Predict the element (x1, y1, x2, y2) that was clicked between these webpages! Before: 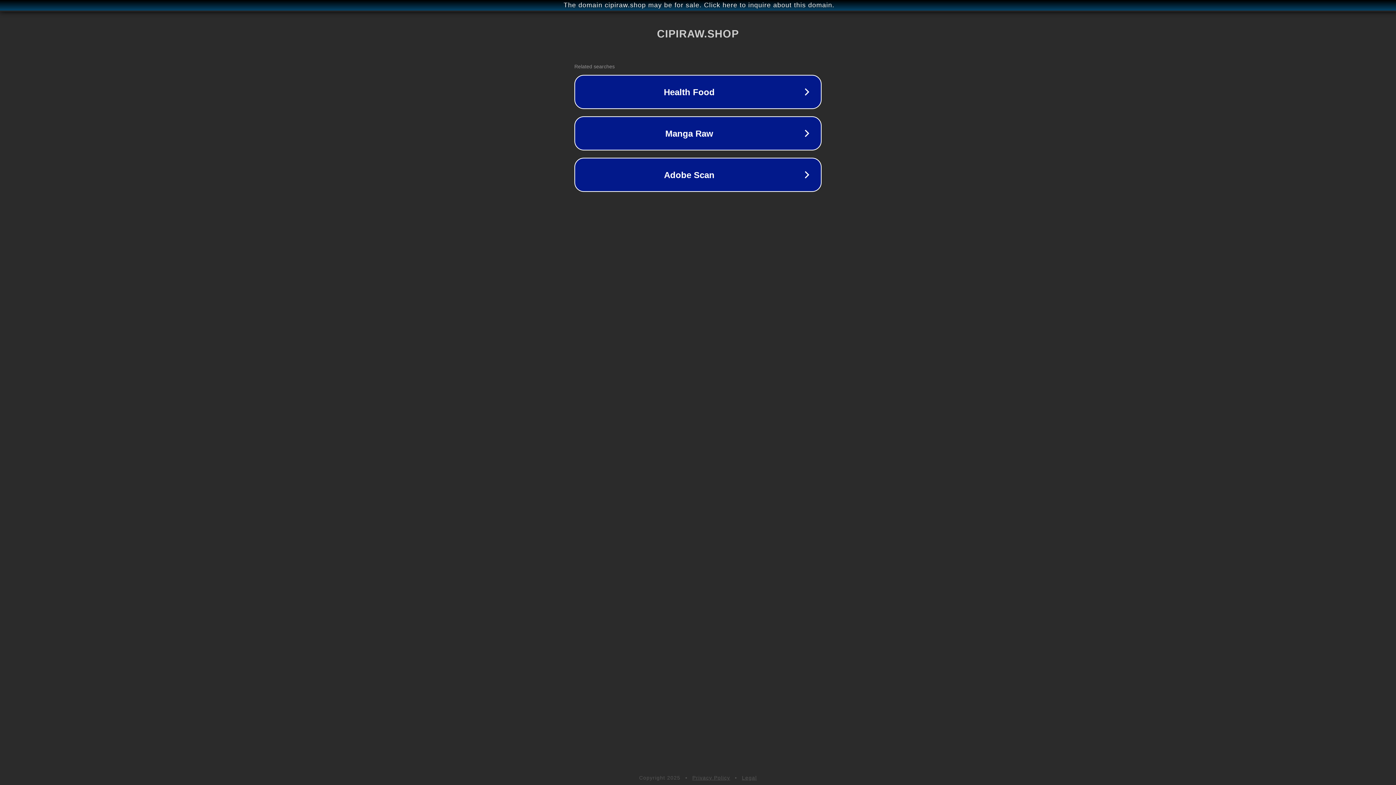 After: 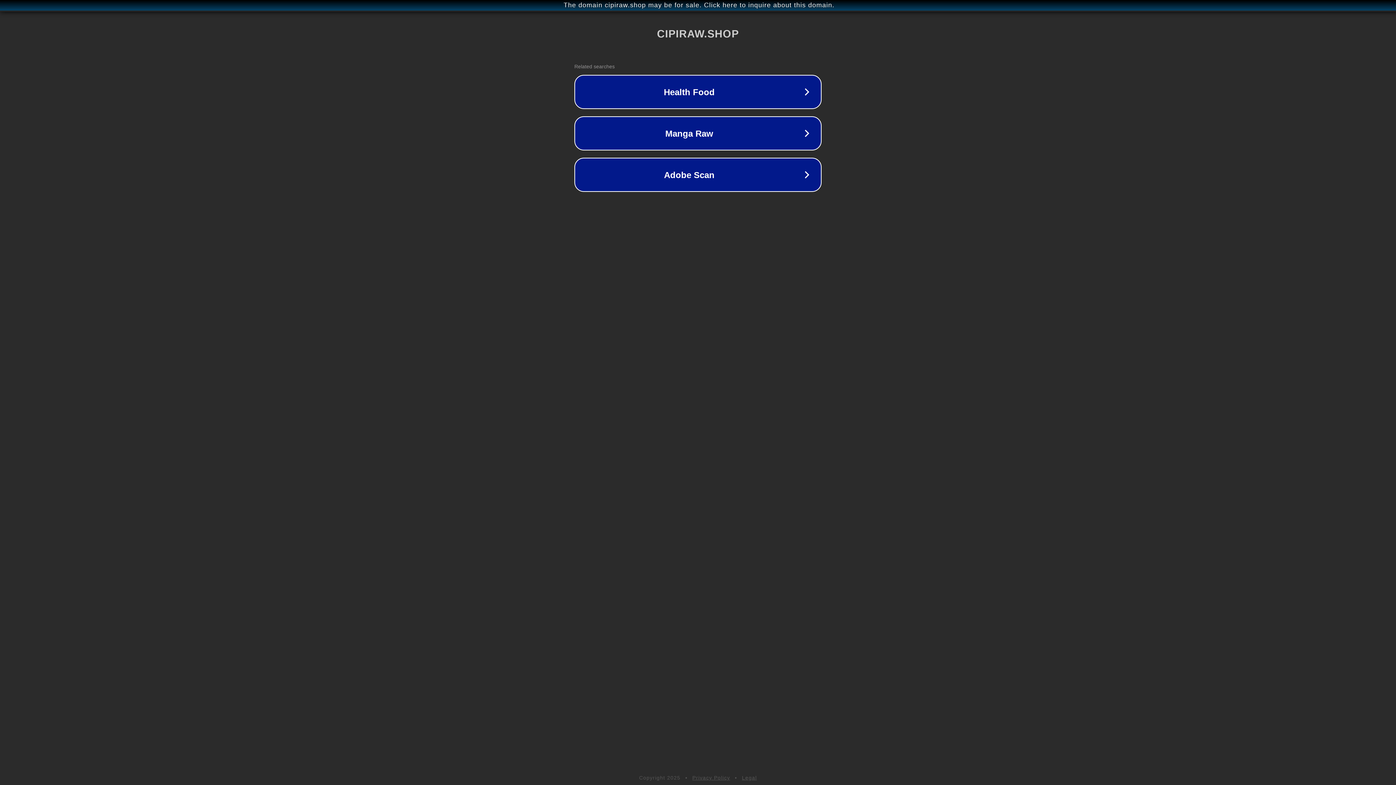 Action: bbox: (742, 775, 757, 781) label: Legal